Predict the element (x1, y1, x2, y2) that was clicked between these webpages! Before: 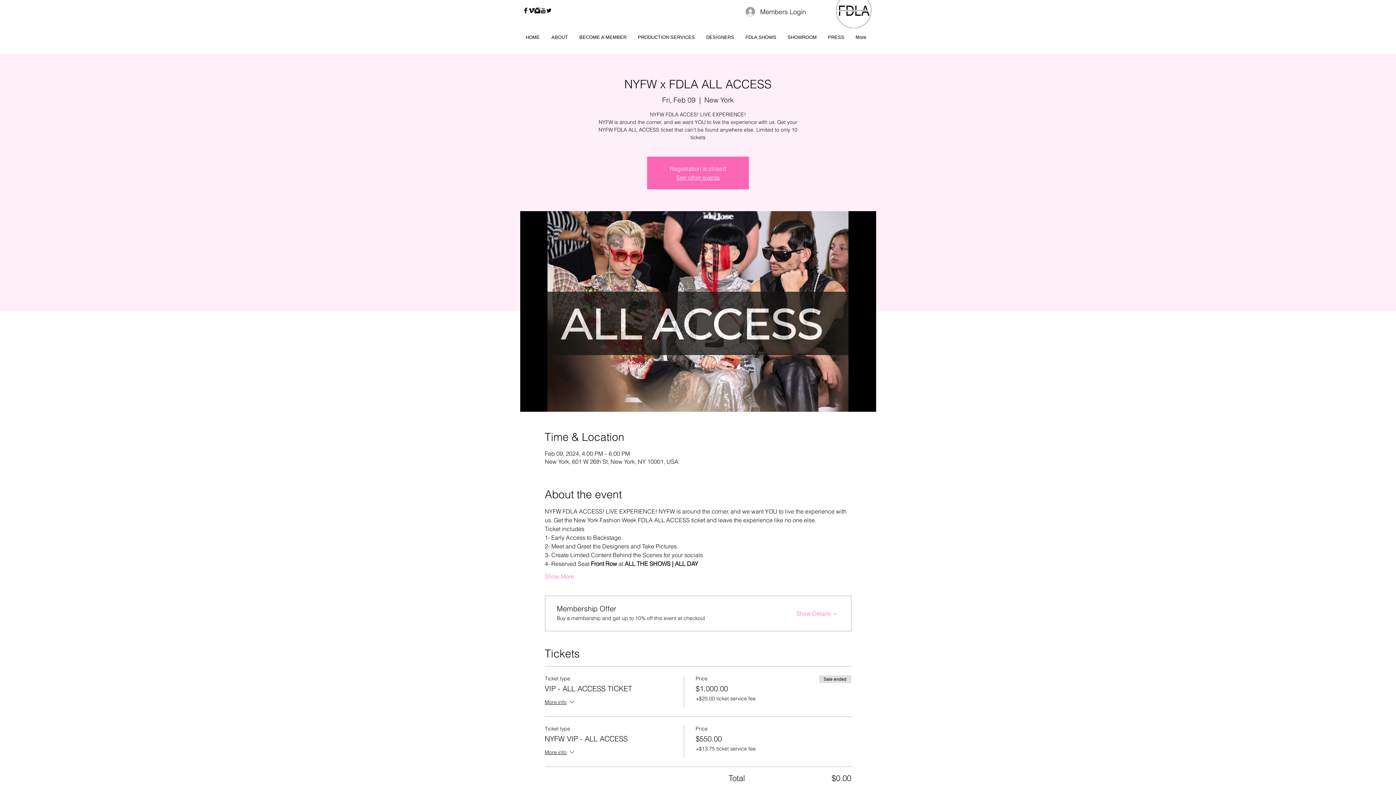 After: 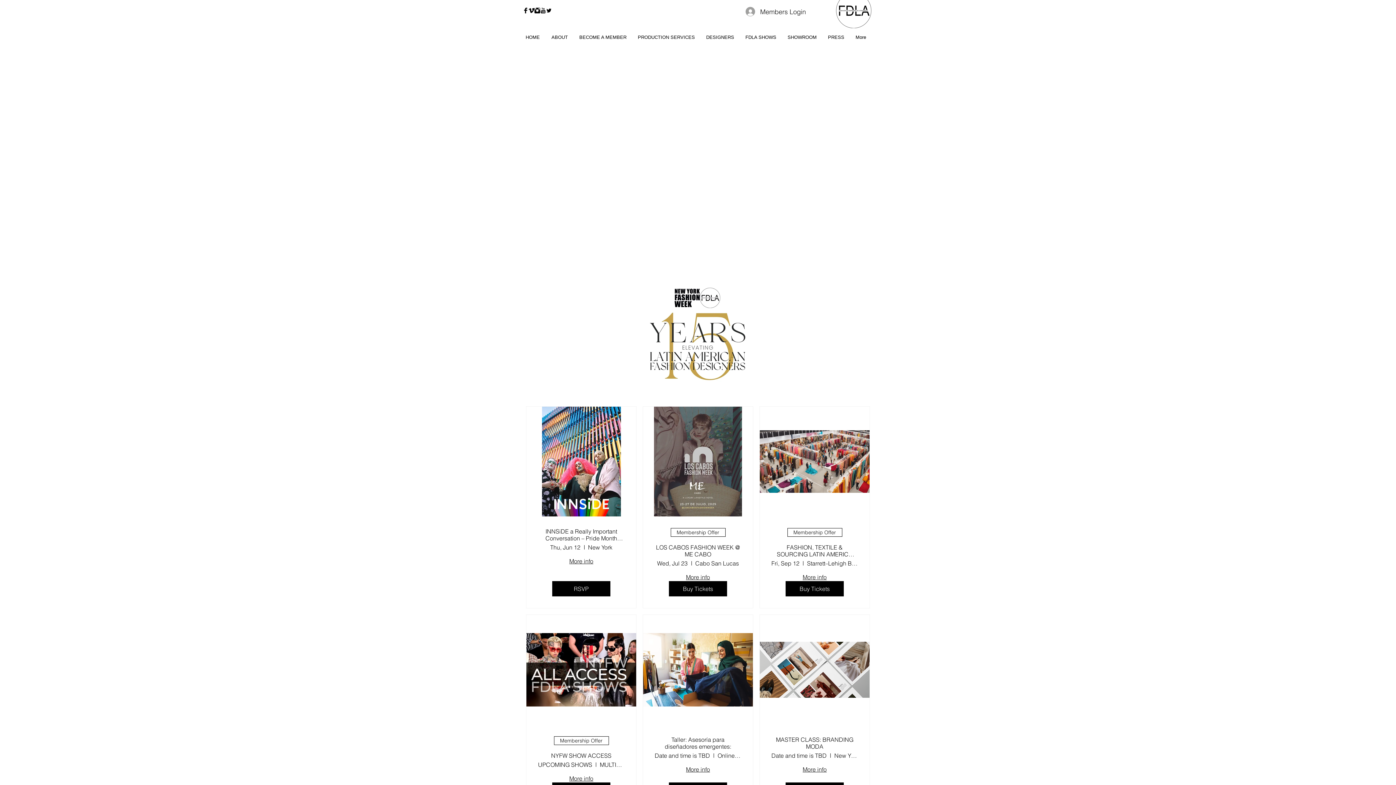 Action: bbox: (676, 173, 719, 181) label: See other events